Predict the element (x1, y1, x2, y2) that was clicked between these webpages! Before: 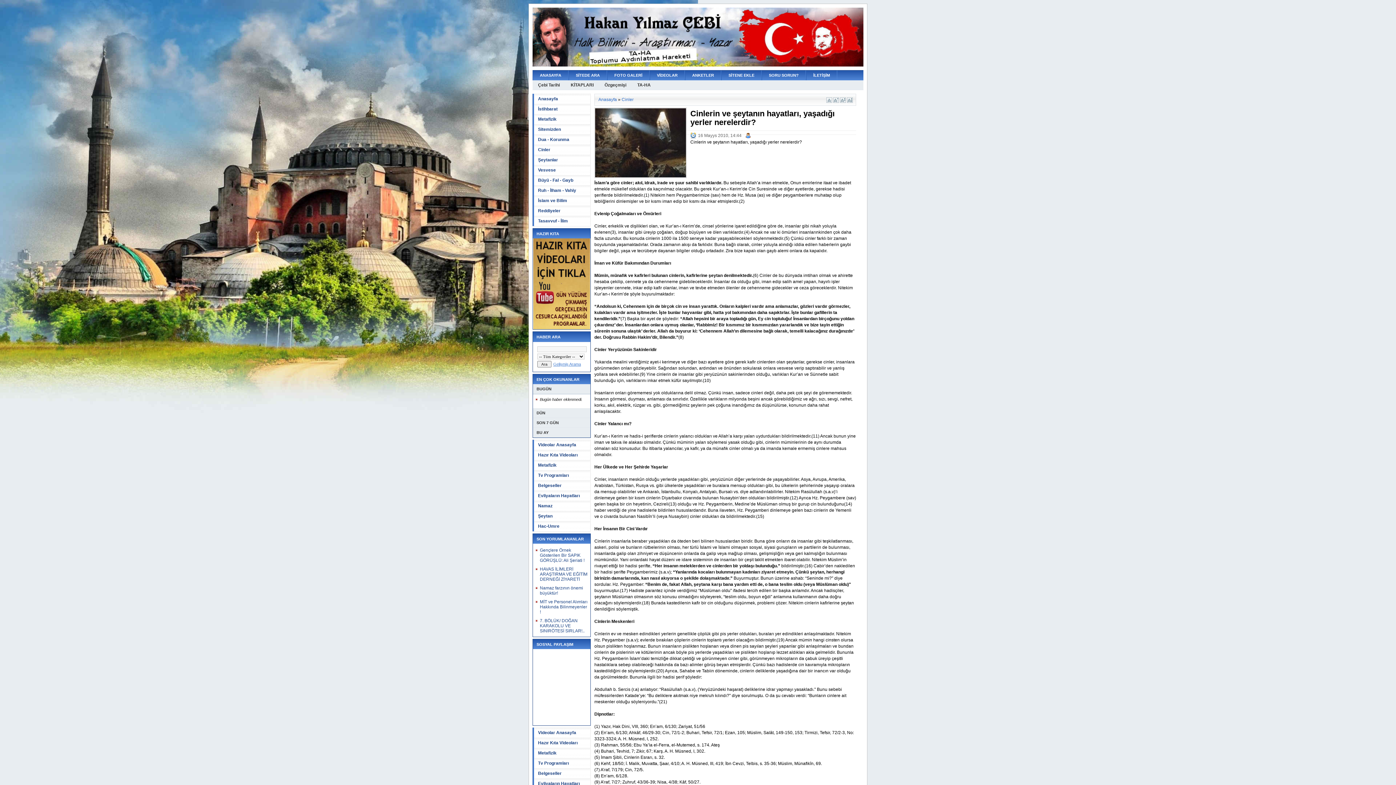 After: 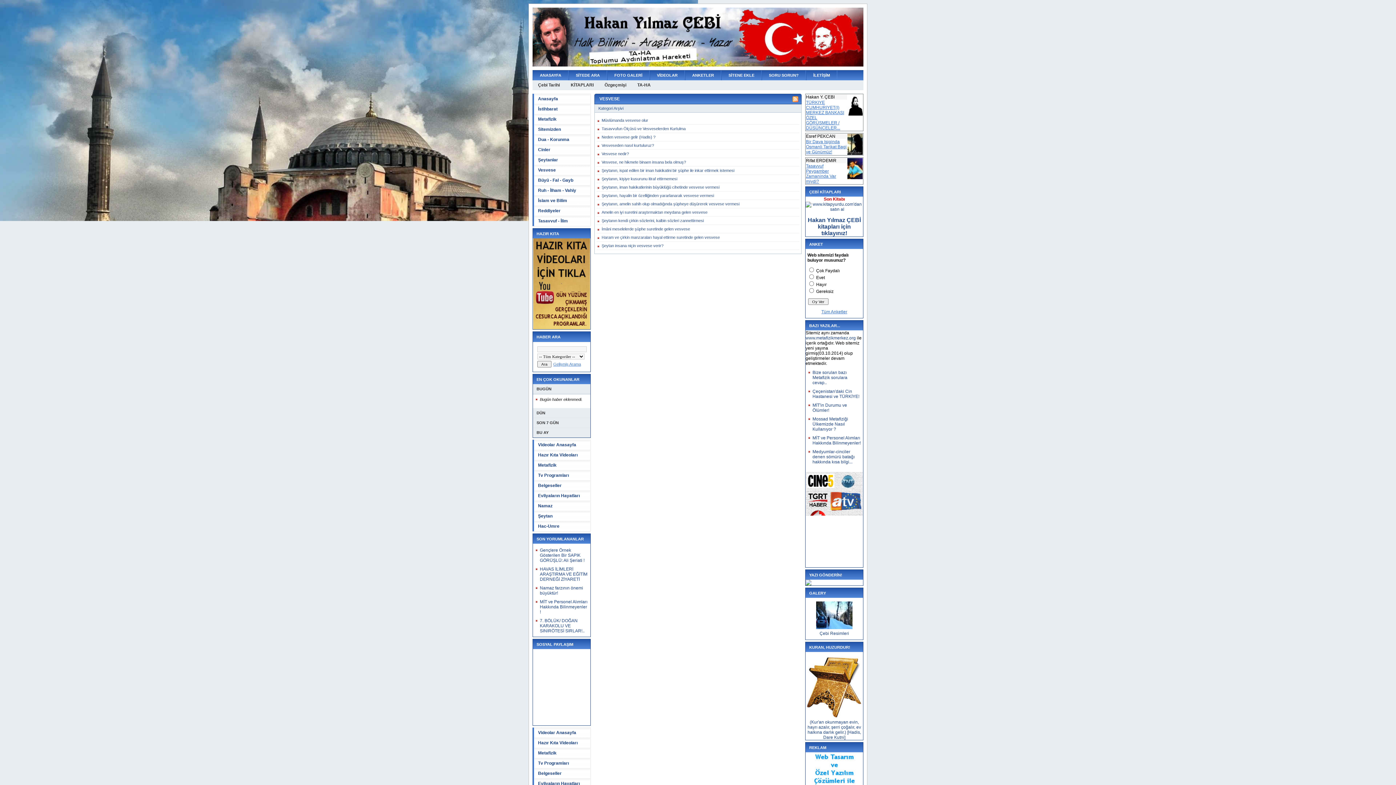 Action: label: Vesvese bbox: (532, 165, 590, 175)